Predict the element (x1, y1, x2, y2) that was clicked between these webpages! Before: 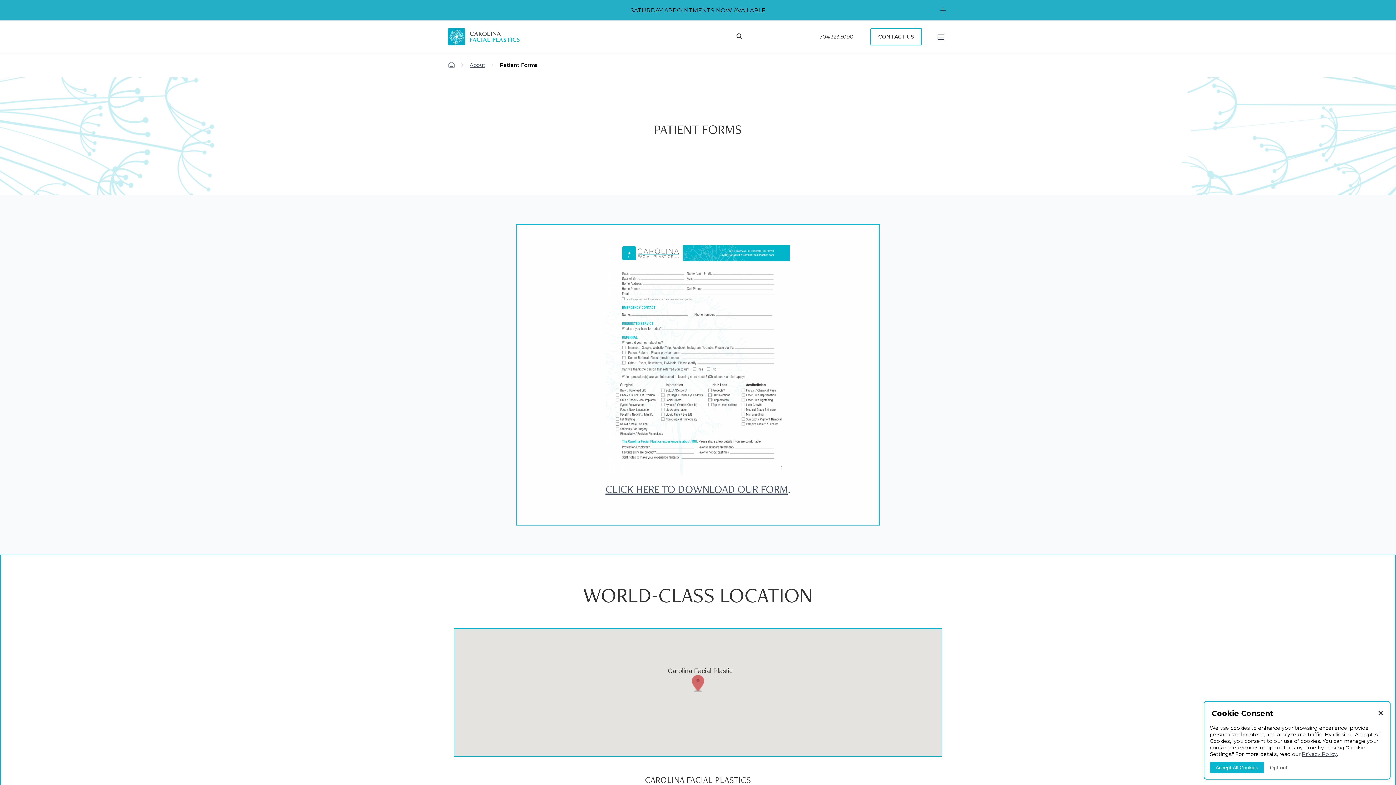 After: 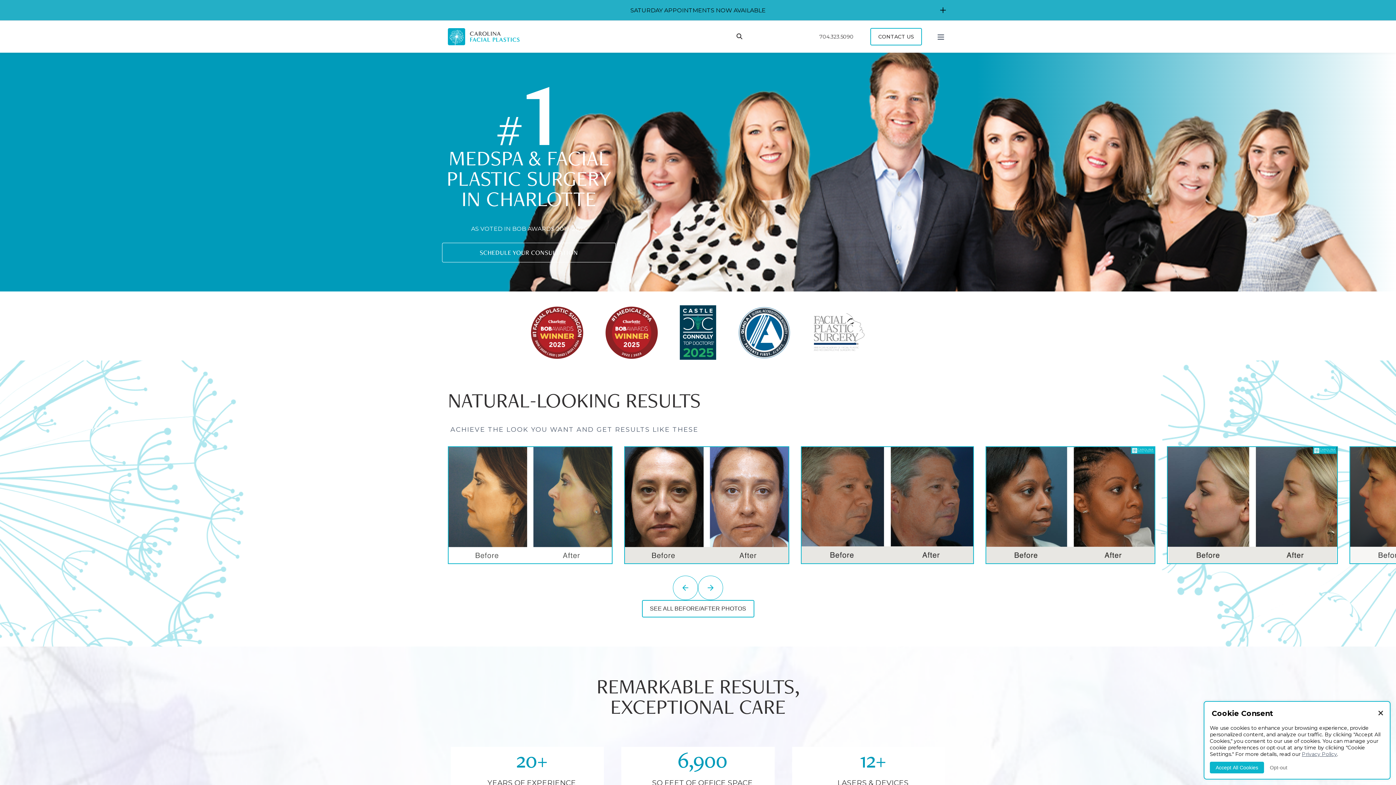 Action: bbox: (448, 61, 455, 68)